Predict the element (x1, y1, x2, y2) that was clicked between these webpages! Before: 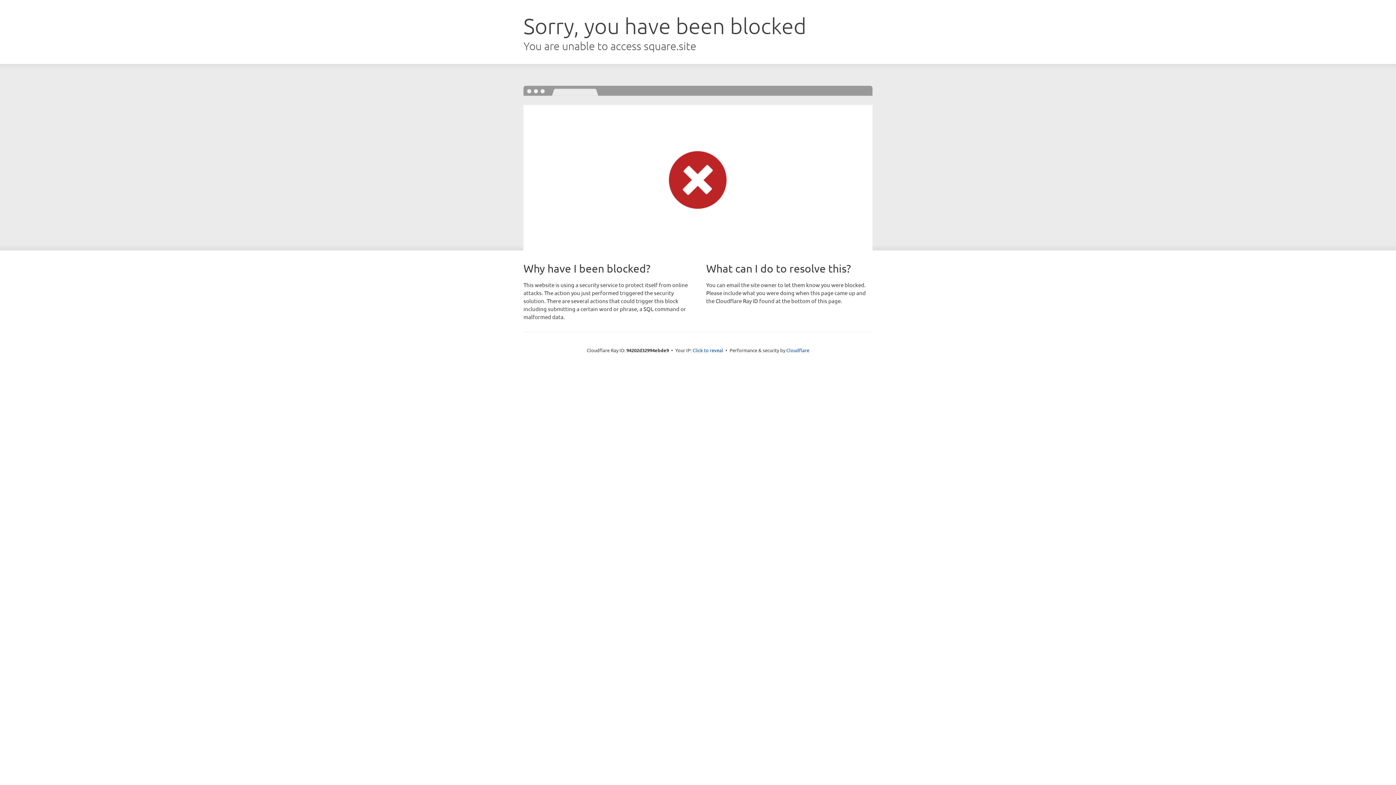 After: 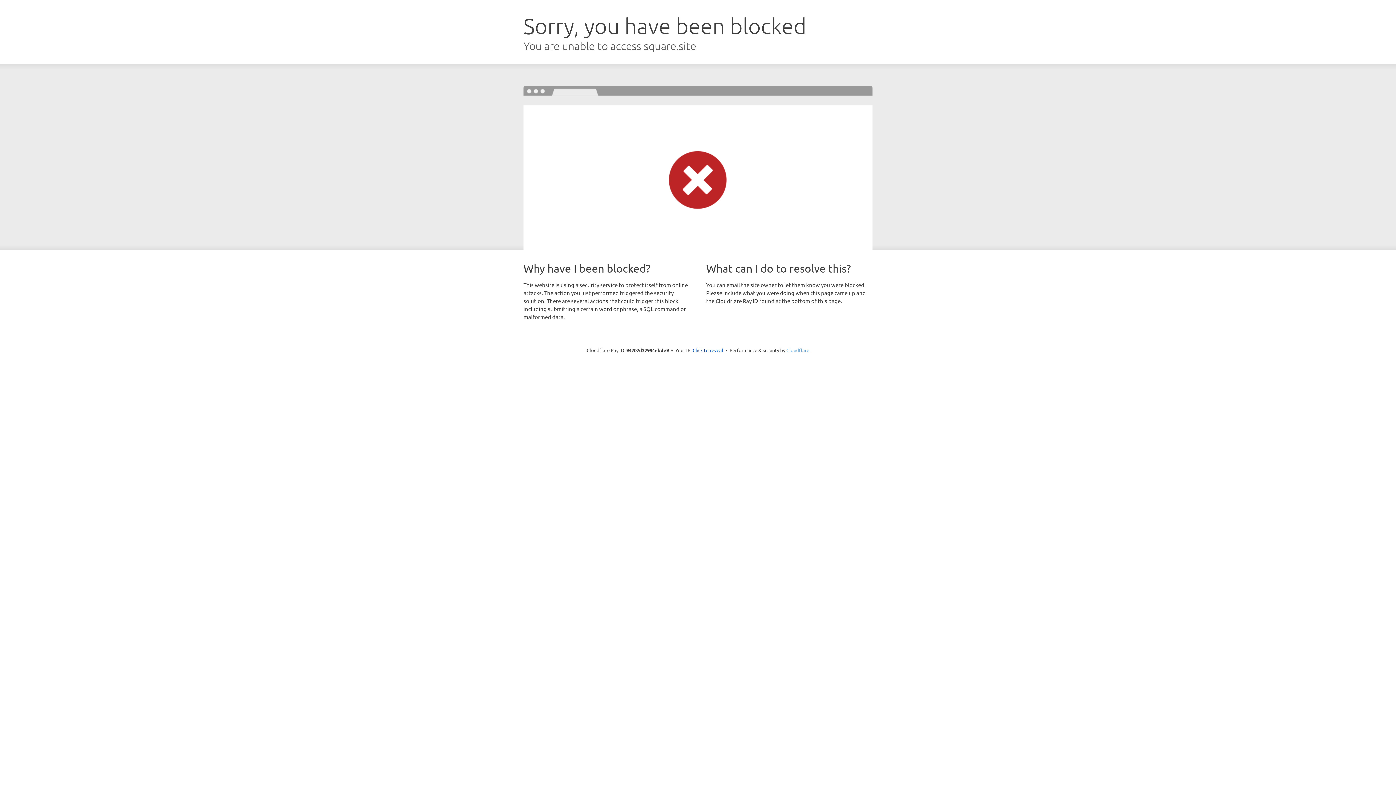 Action: label: Cloudflare bbox: (786, 347, 809, 353)